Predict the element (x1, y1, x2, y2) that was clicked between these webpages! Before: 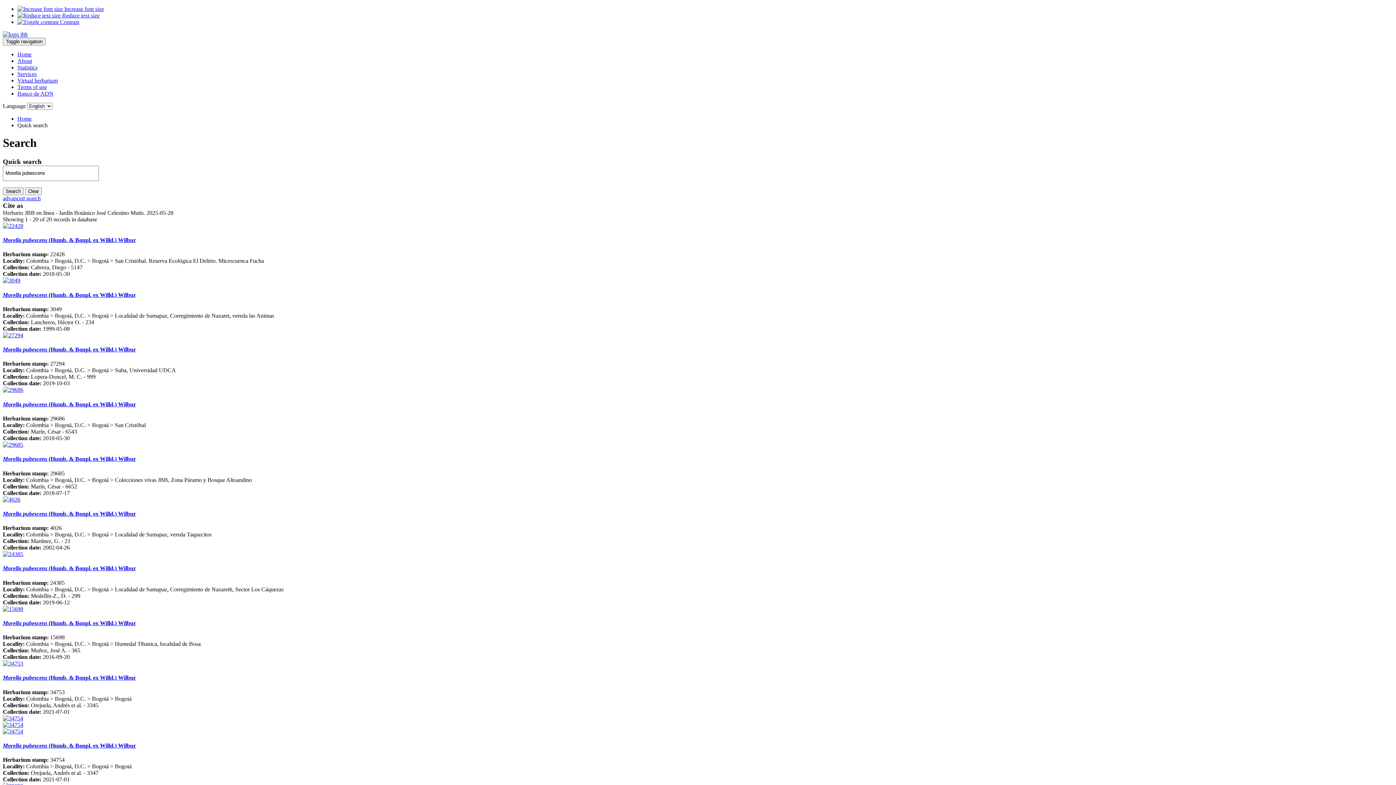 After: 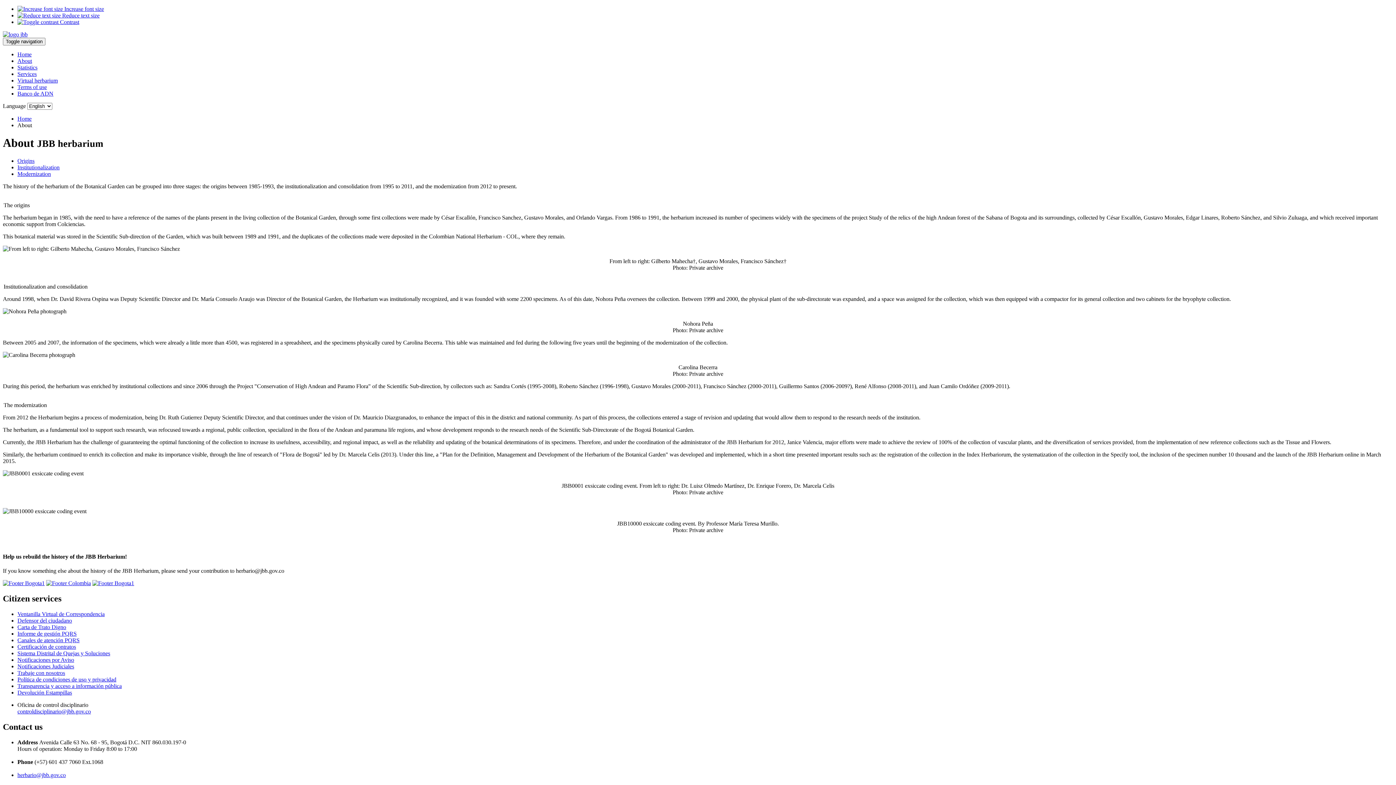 Action: bbox: (17, 57, 32, 64) label: About